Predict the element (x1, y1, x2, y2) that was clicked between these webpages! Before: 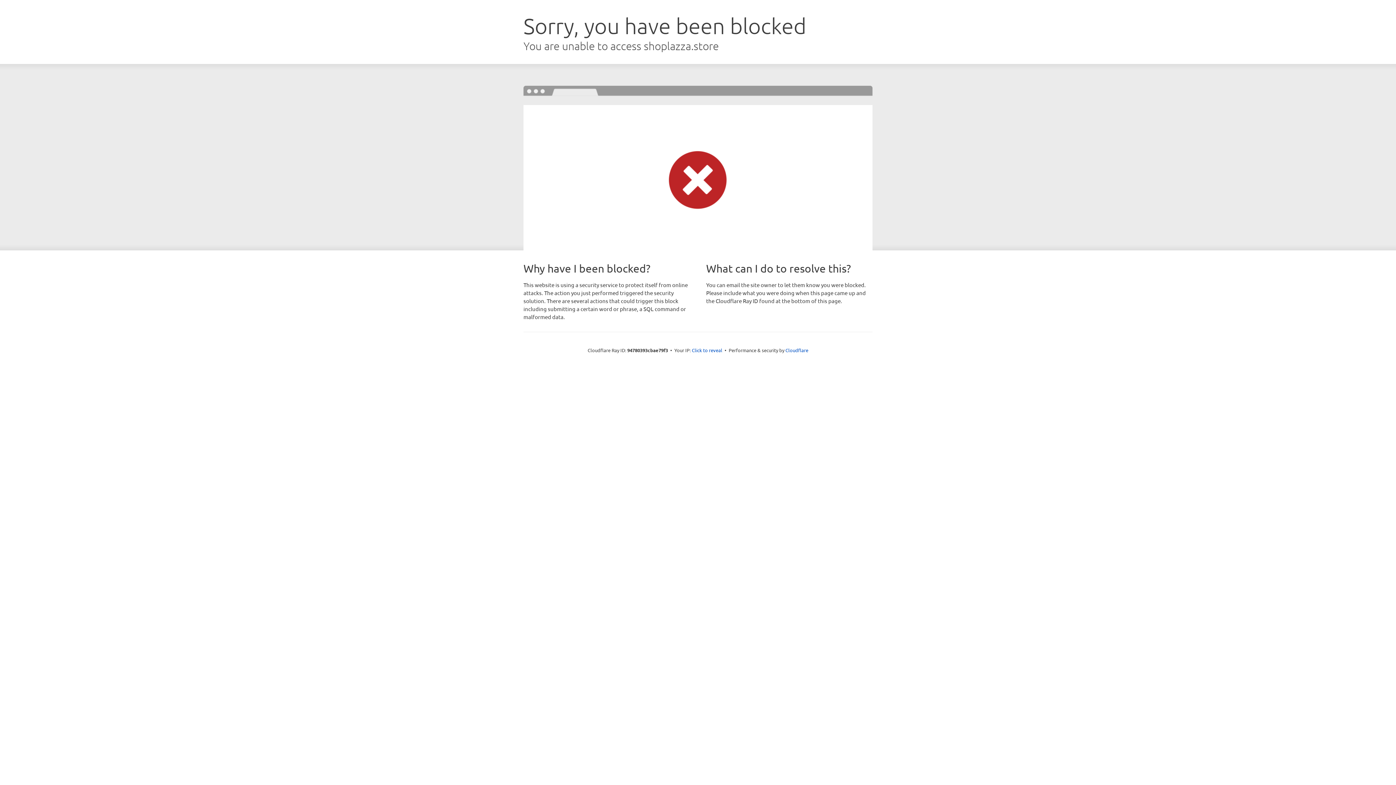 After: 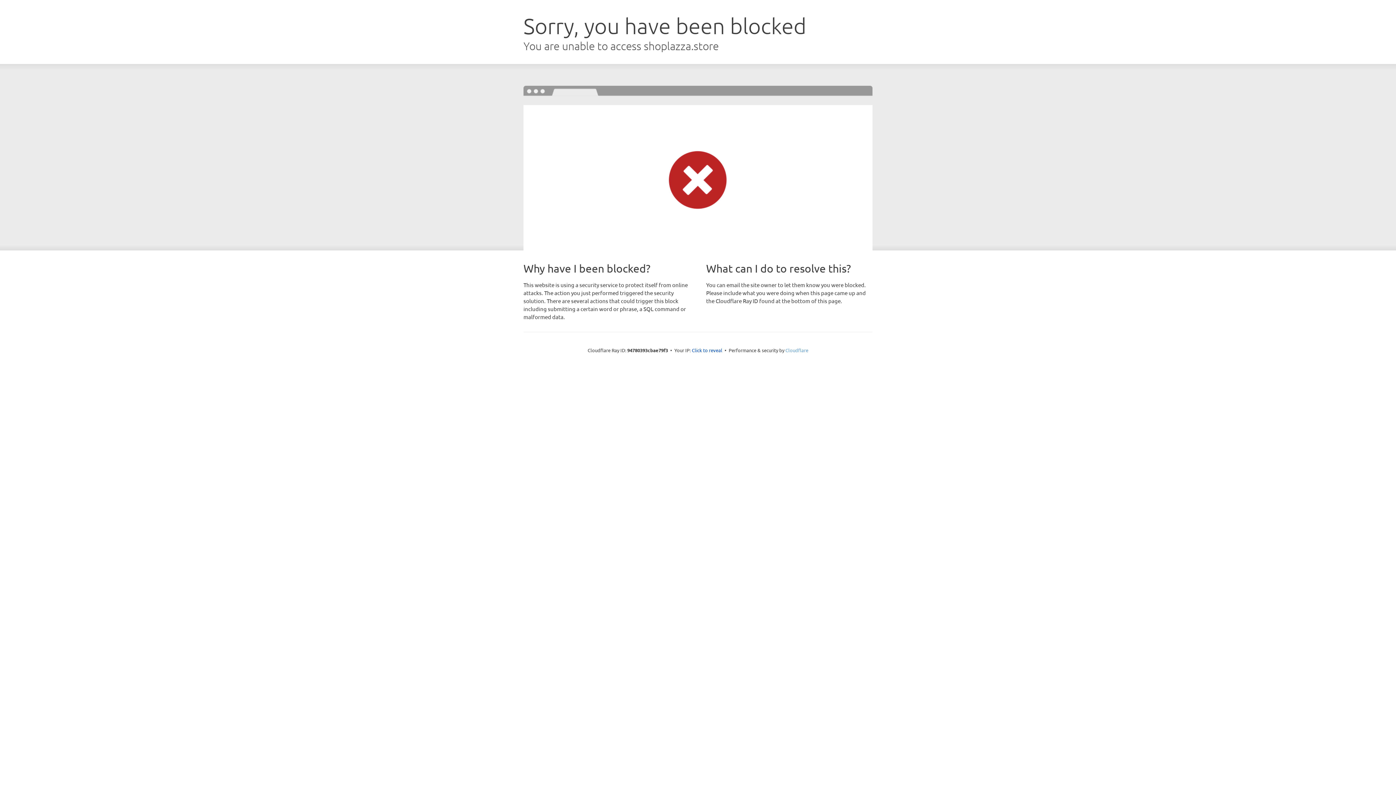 Action: bbox: (785, 347, 808, 353) label: Cloudflare